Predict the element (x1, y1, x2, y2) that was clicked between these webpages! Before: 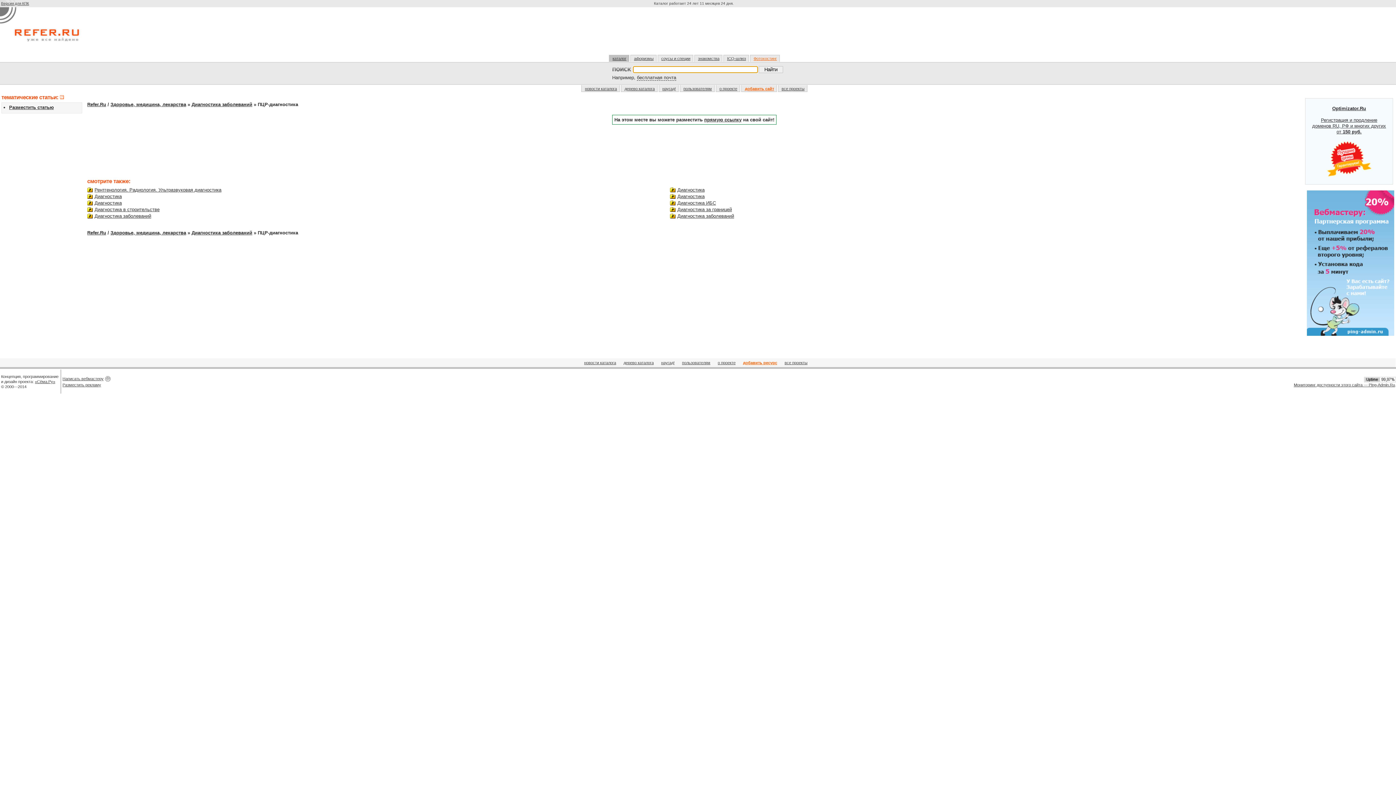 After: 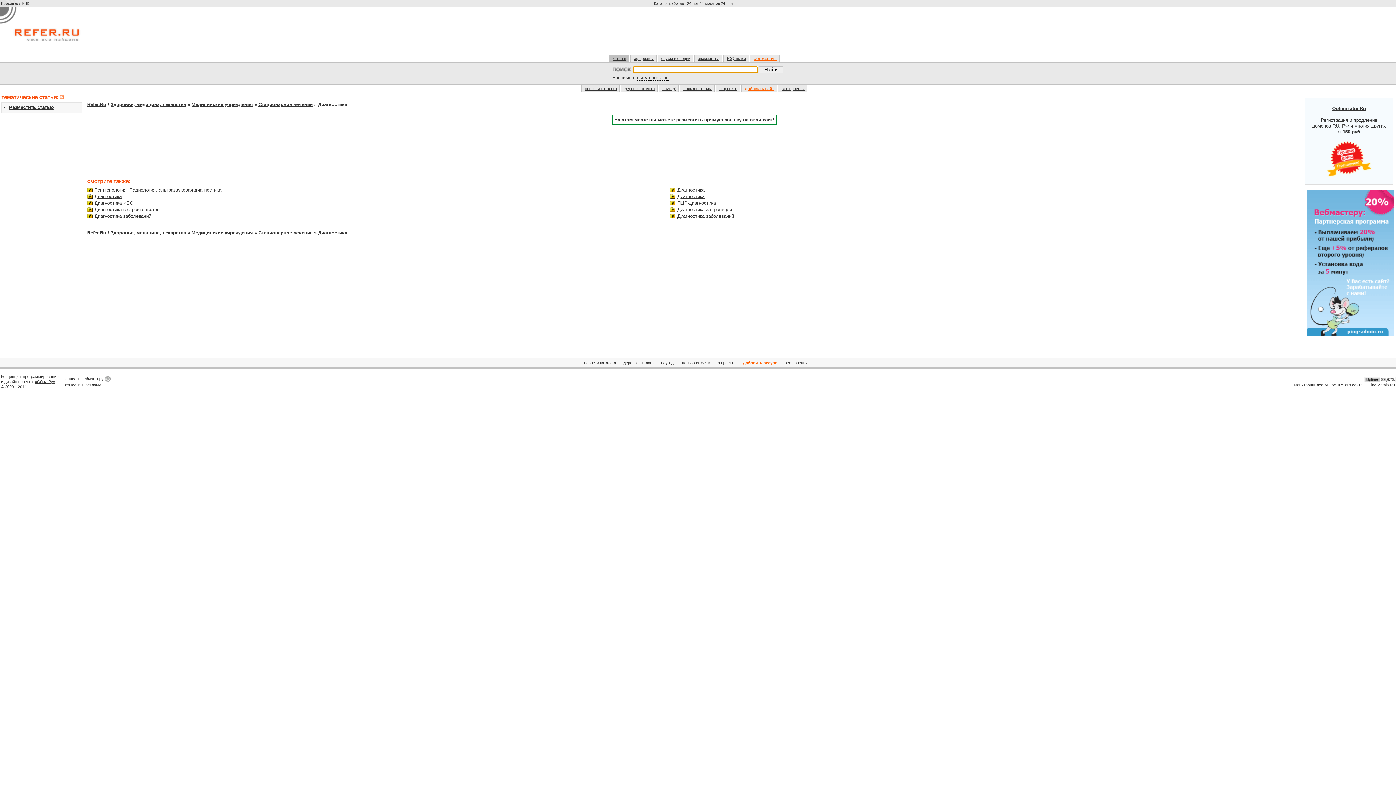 Action: bbox: (94, 193, 121, 199) label: Диагностика